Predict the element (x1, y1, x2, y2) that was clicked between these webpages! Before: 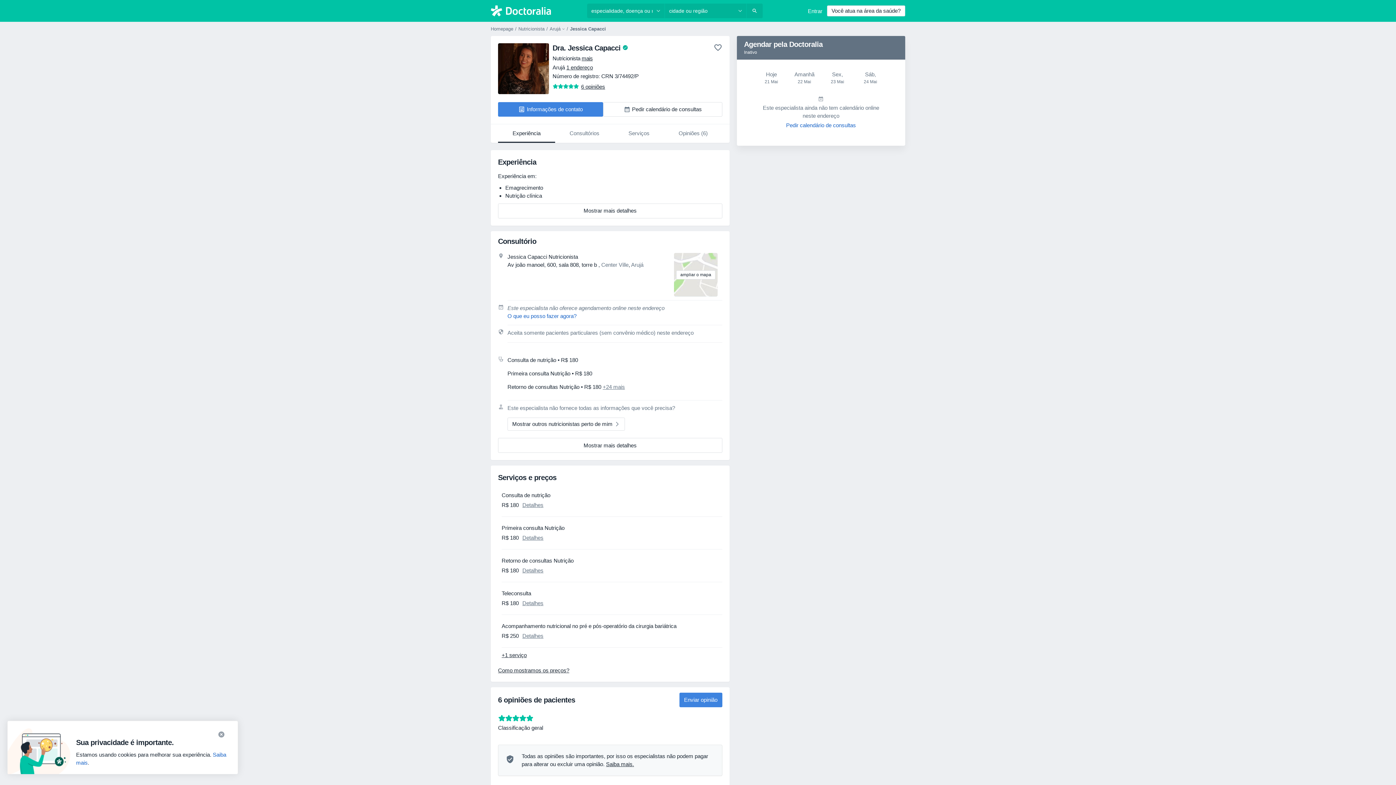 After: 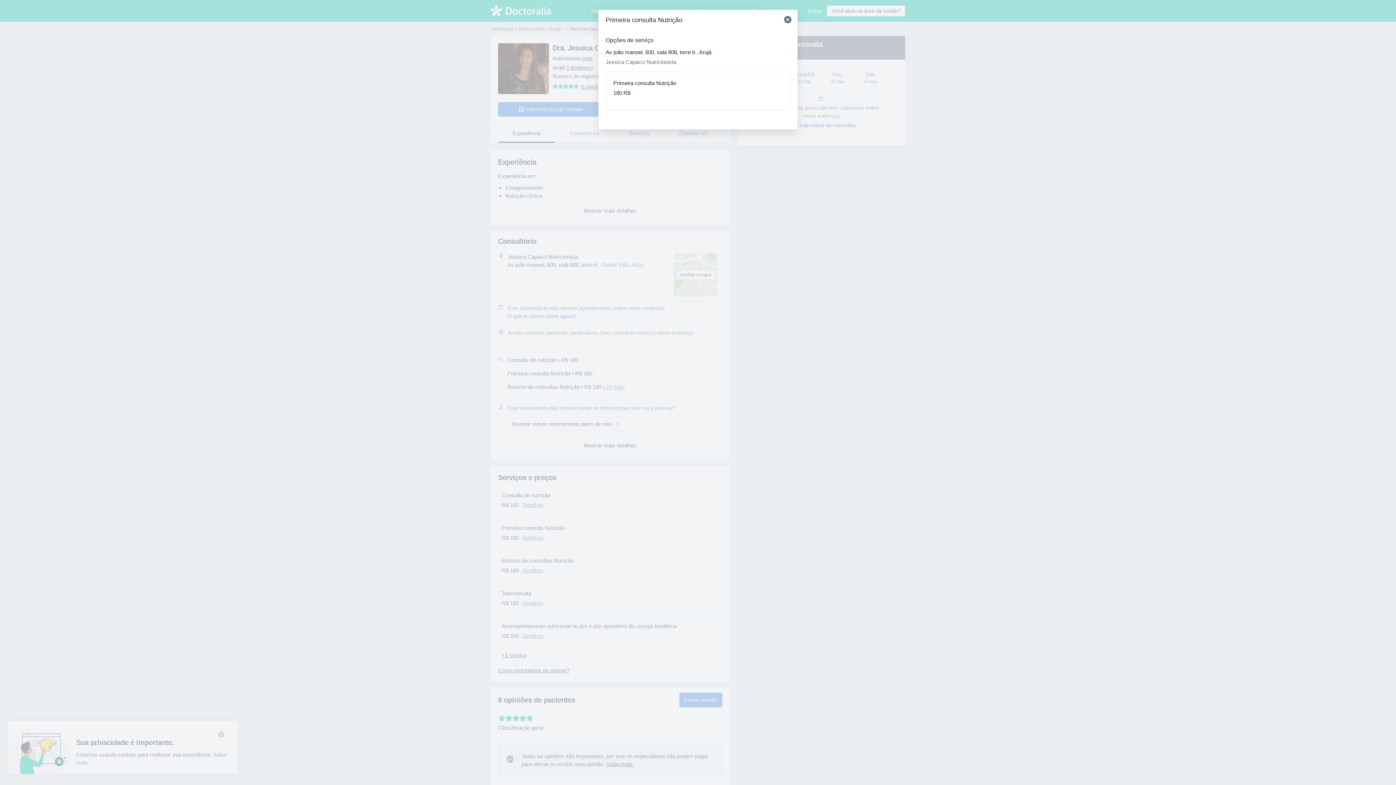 Action: bbox: (522, 534, 543, 542) label: Detalhes